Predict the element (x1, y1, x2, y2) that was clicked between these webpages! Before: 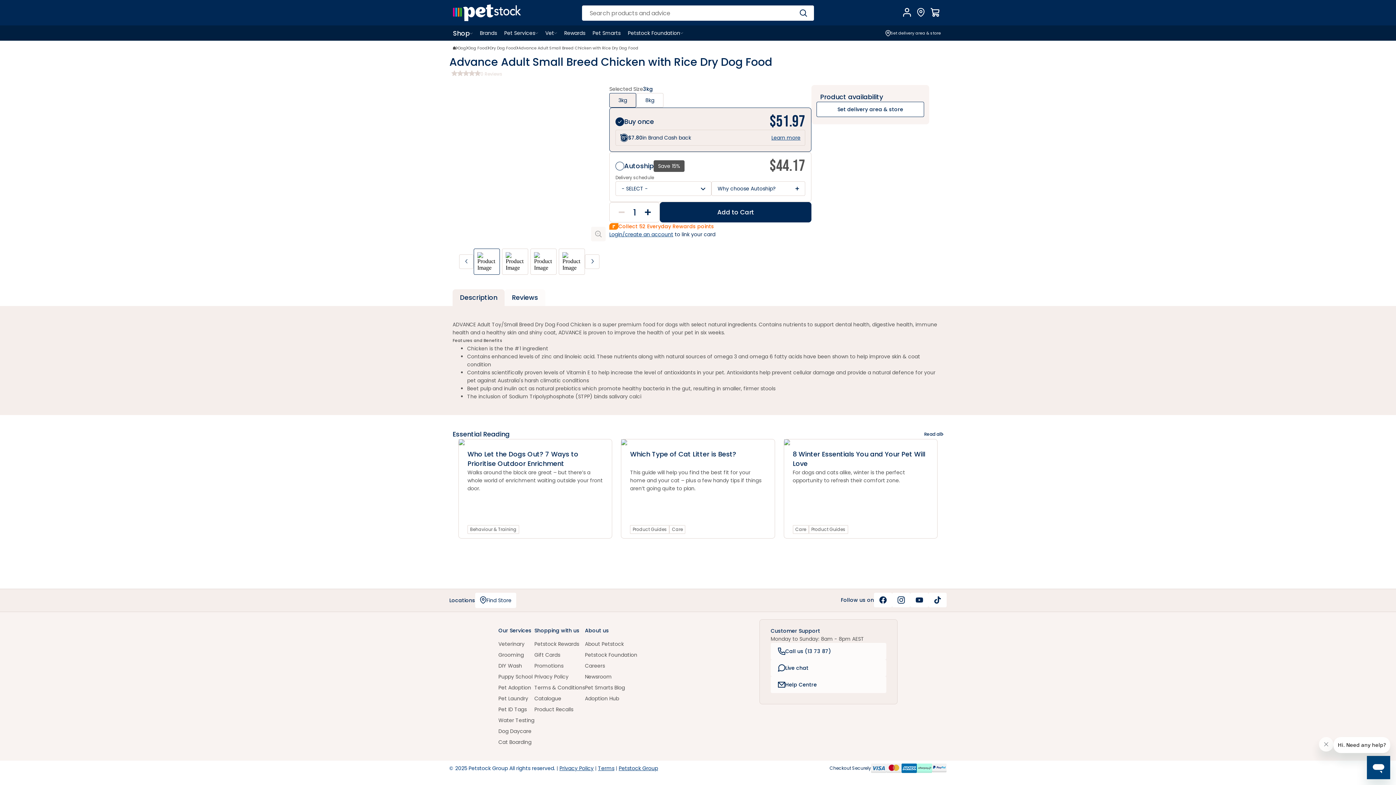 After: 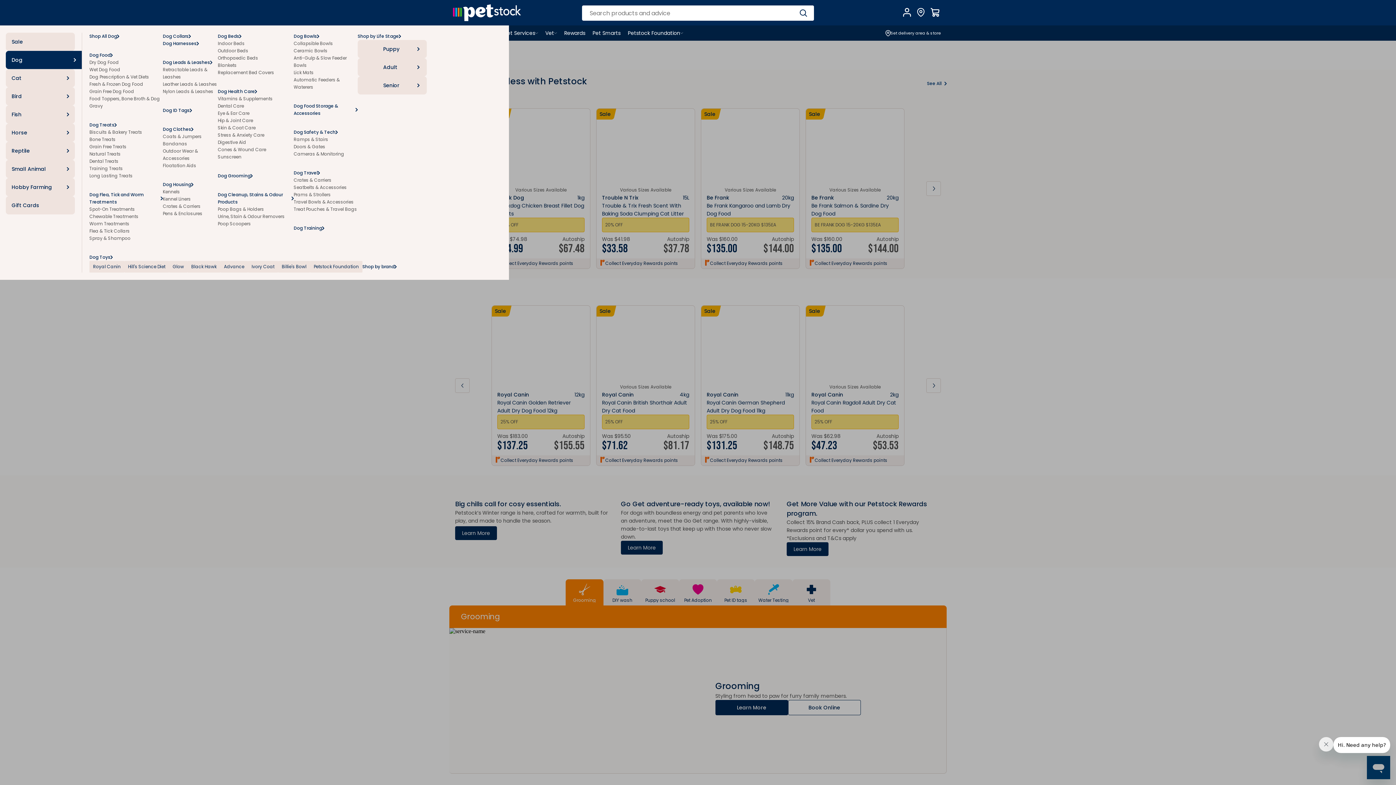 Action: bbox: (453, 28, 472, 38) label: Shop